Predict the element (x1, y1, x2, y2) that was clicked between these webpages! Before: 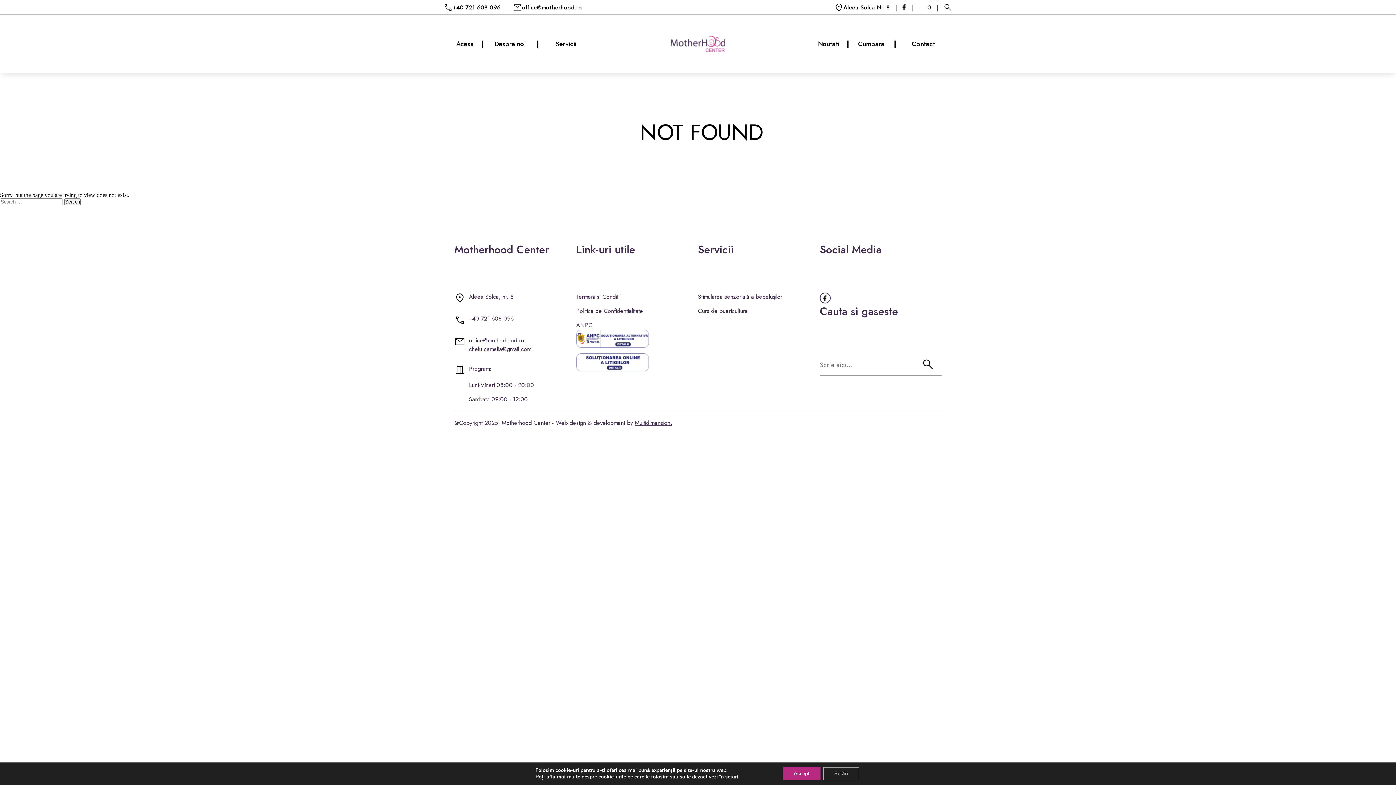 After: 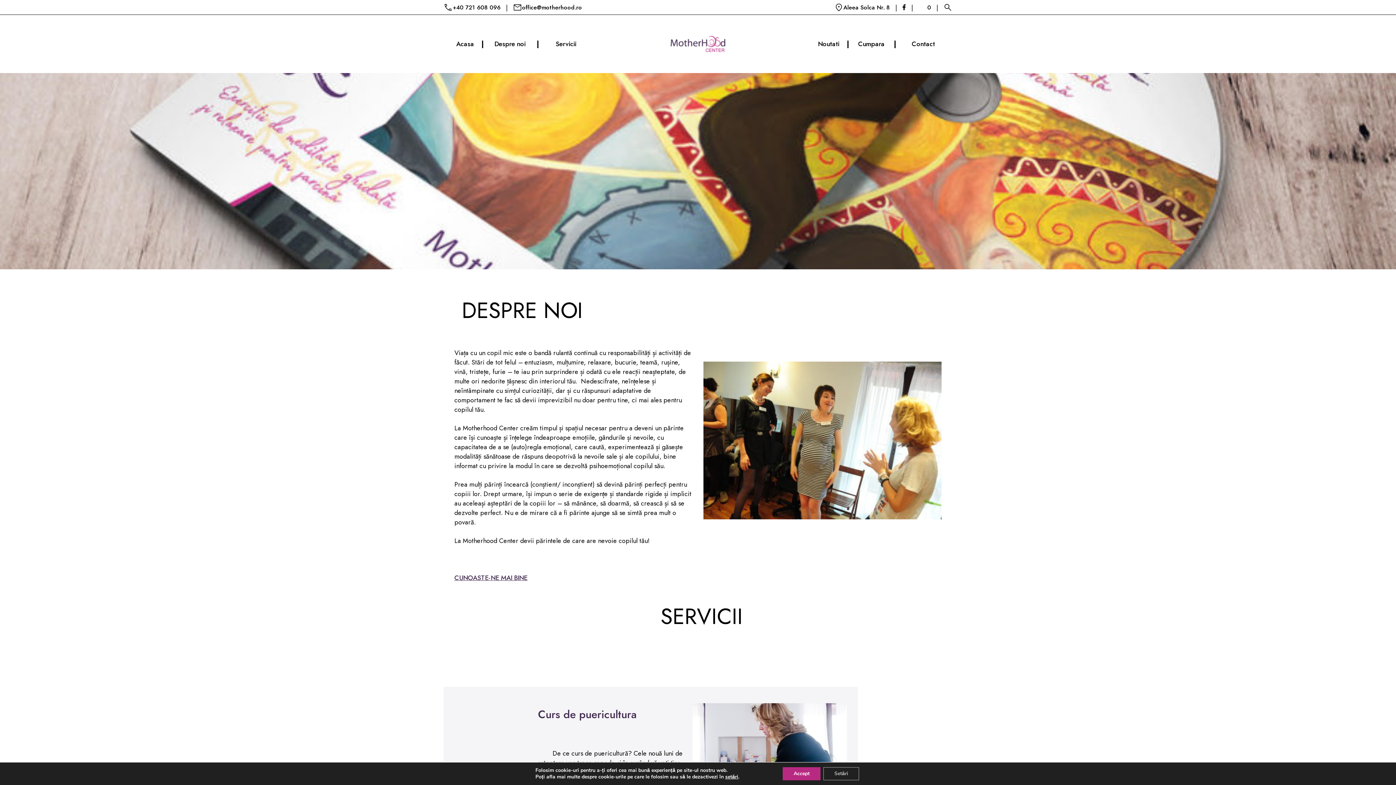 Action: label: Acasa
| bbox: (450, 38, 494, 49)